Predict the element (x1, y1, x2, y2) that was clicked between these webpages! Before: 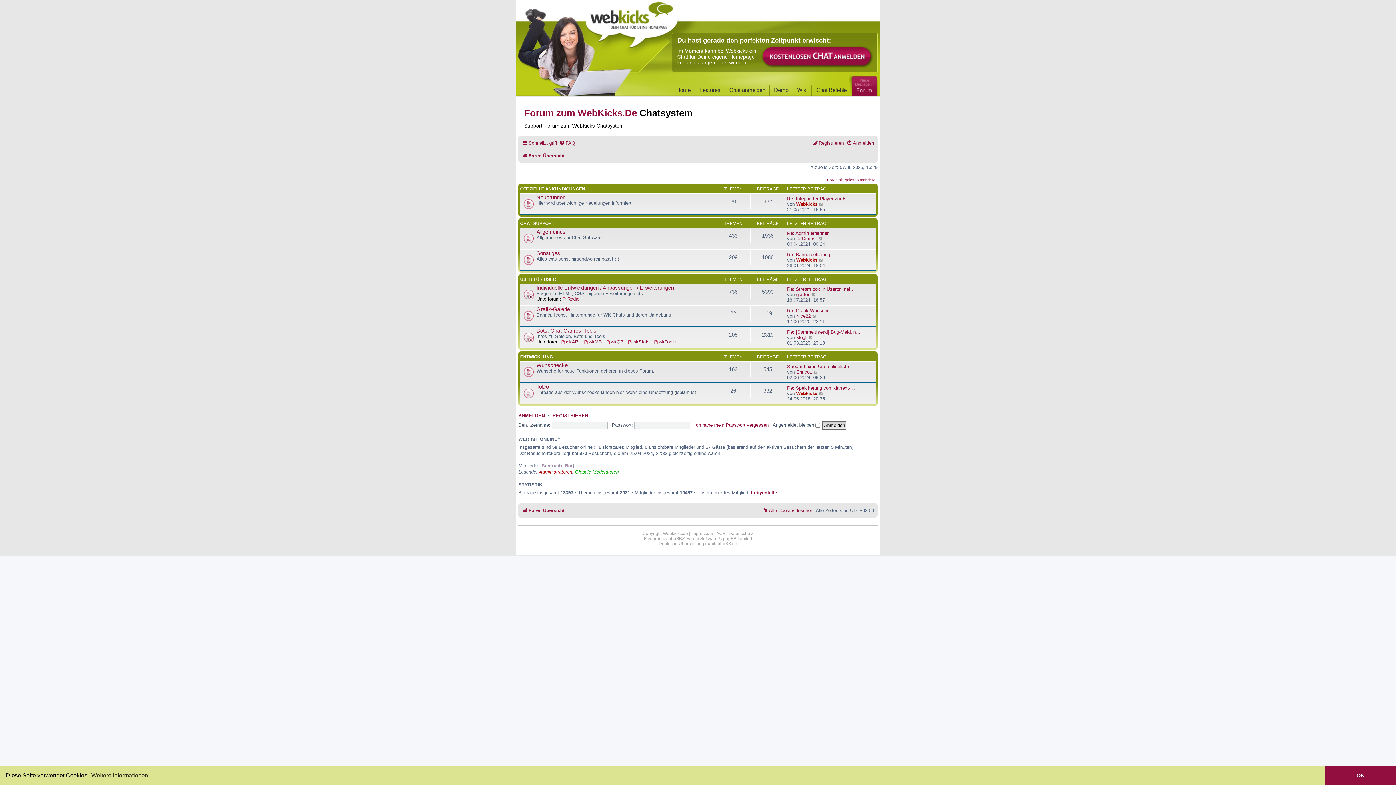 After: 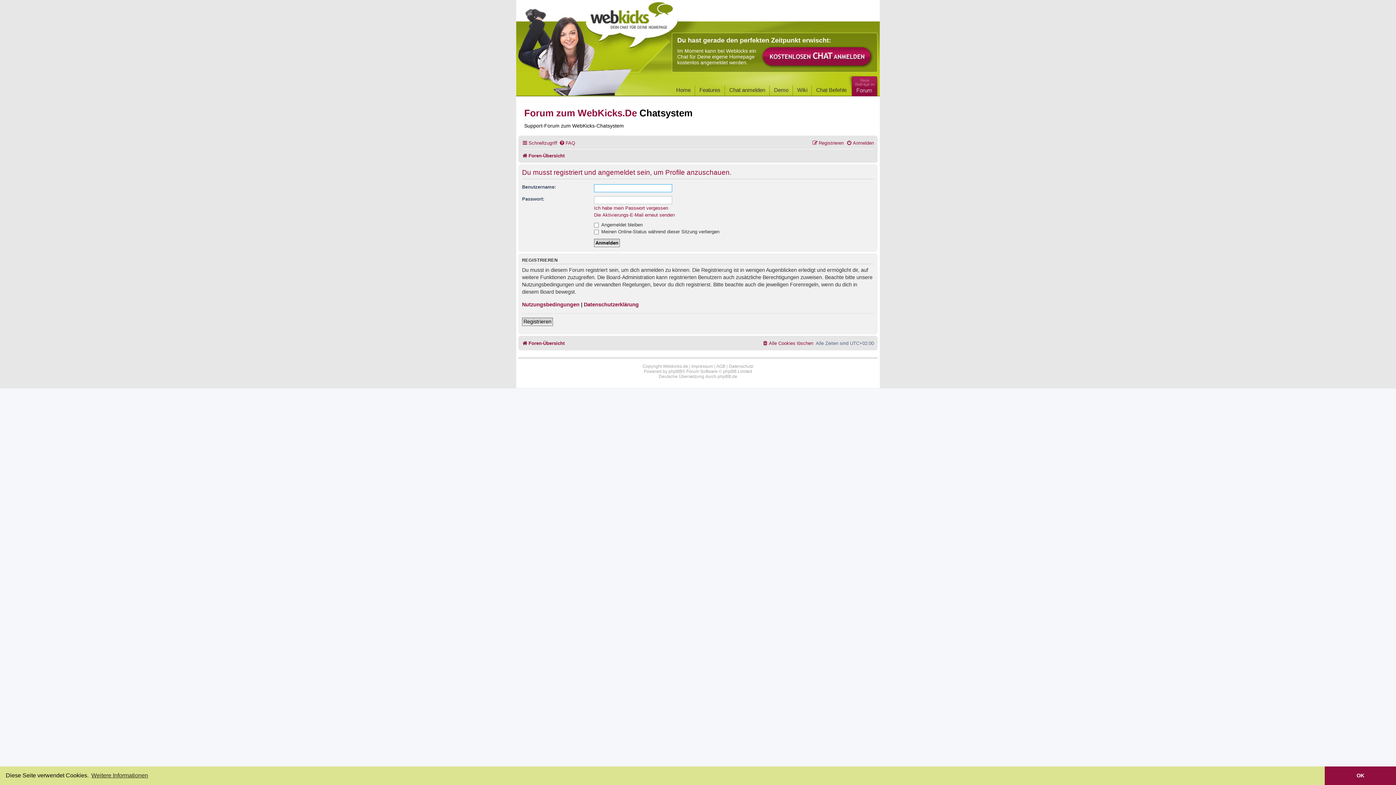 Action: label: Enrico1 bbox: (796, 369, 812, 374)